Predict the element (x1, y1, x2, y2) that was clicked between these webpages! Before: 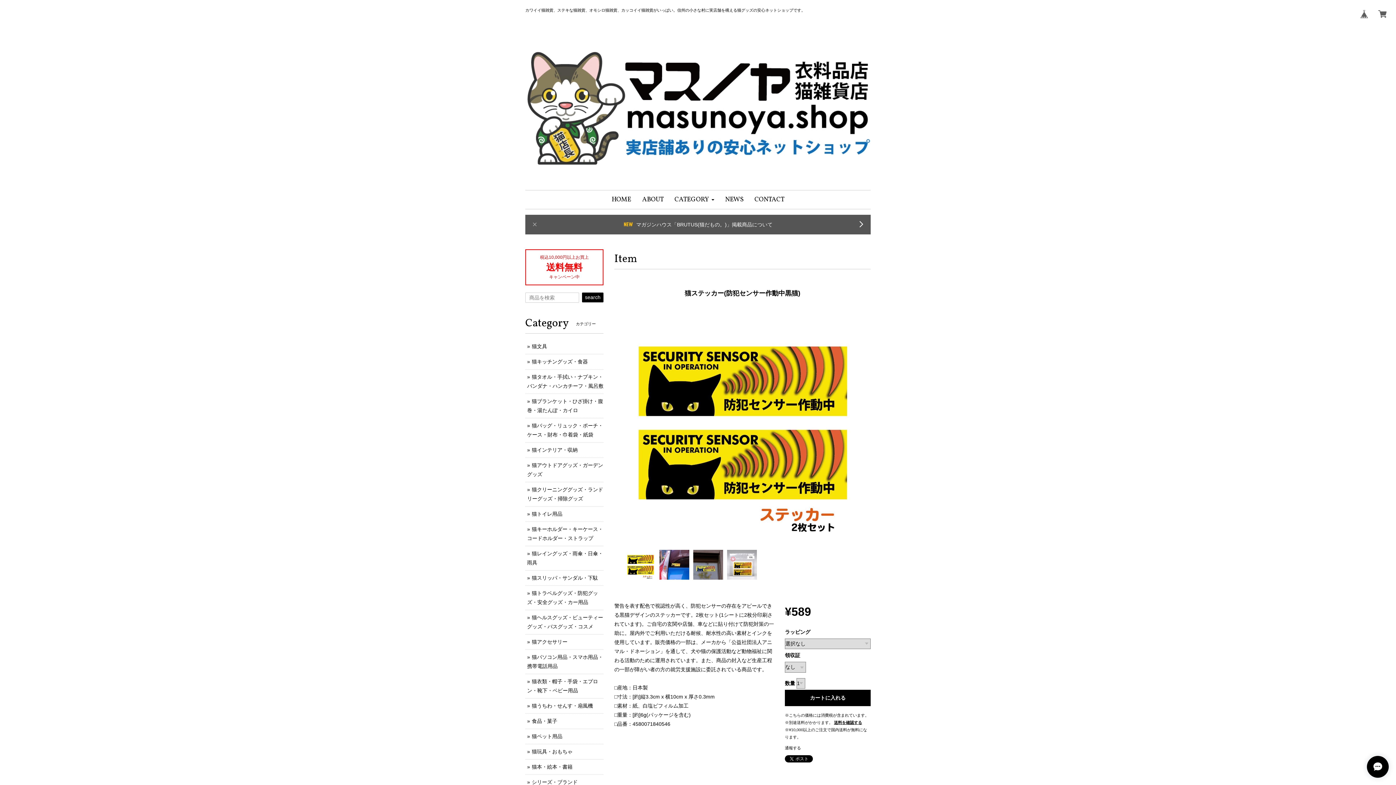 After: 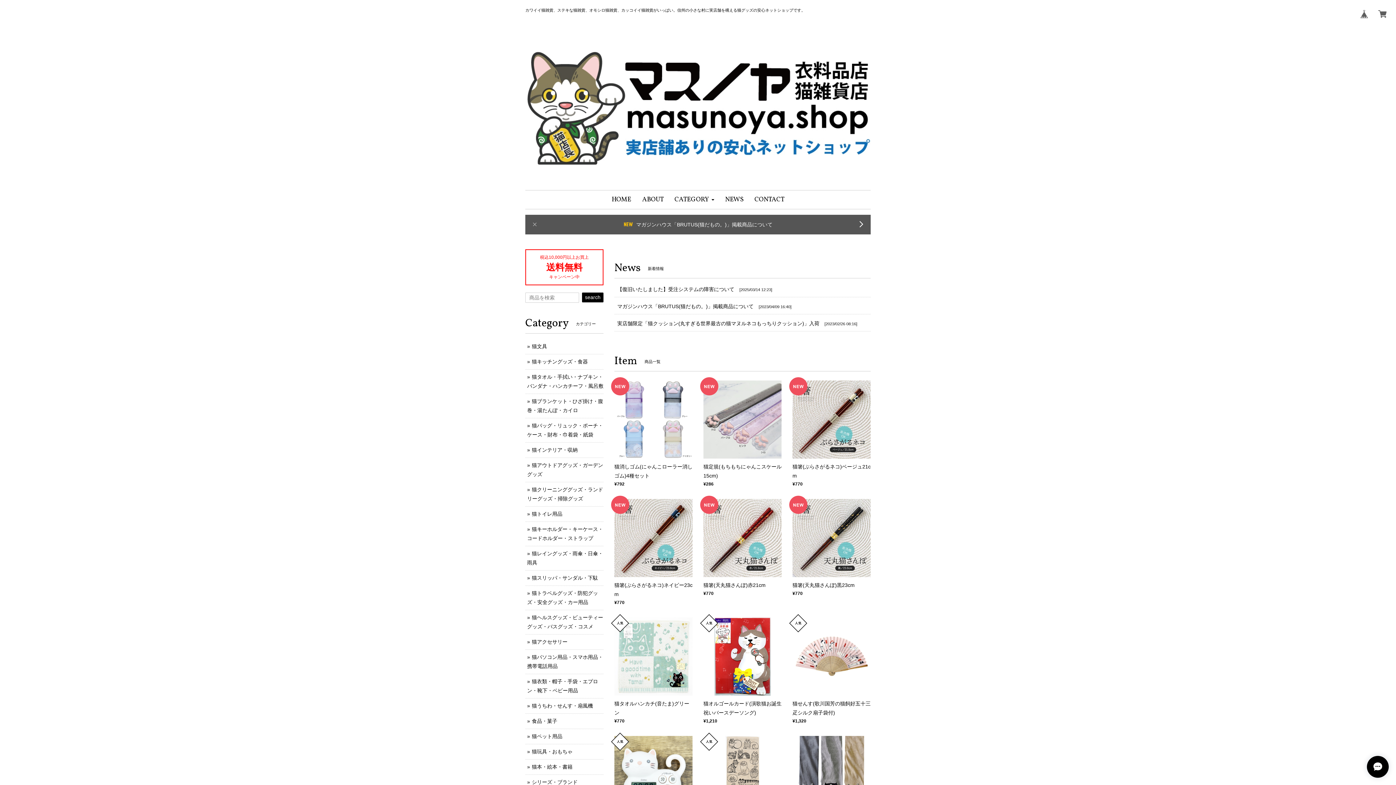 Action: label: HOME bbox: (606, 190, 636, 209)